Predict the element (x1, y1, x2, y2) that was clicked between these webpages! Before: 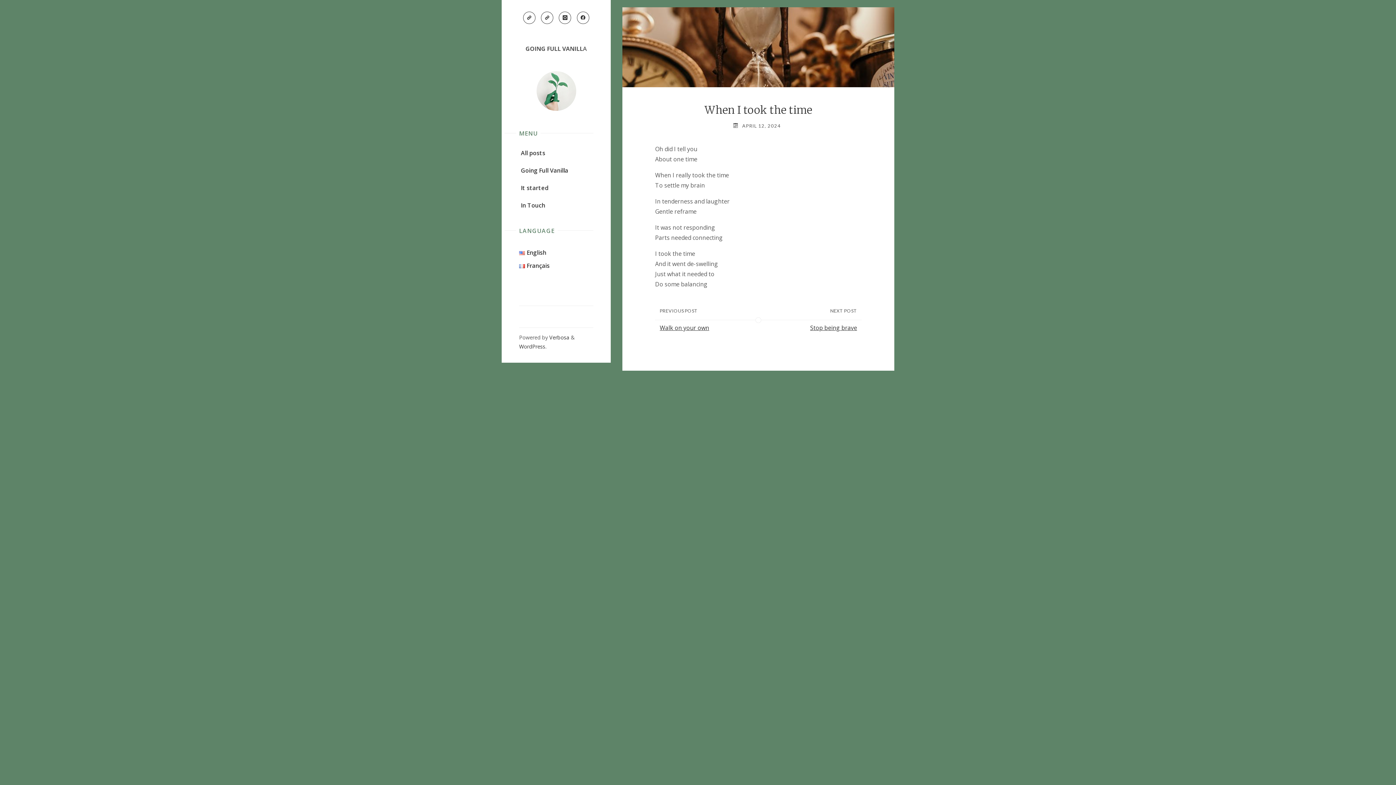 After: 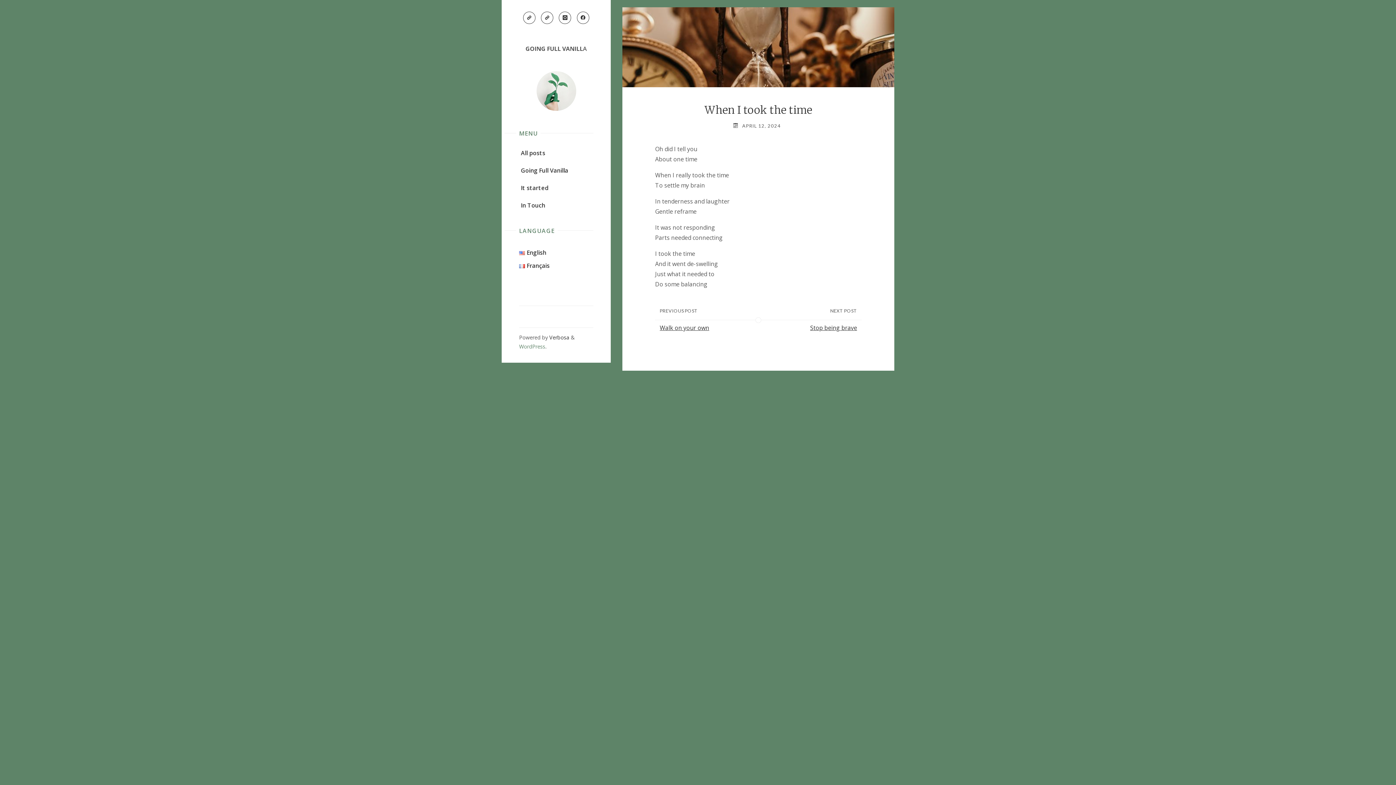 Action: label: WordPress bbox: (519, 343, 545, 350)